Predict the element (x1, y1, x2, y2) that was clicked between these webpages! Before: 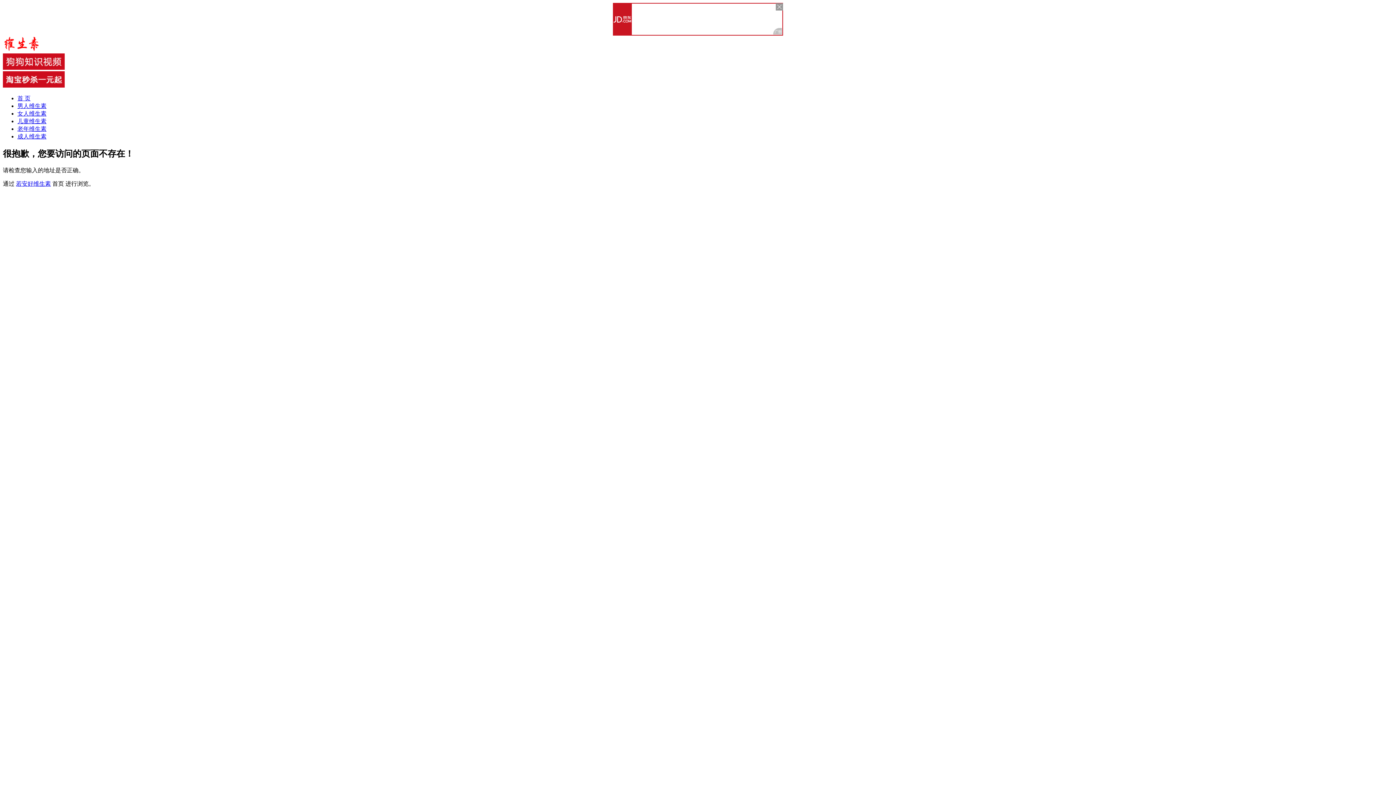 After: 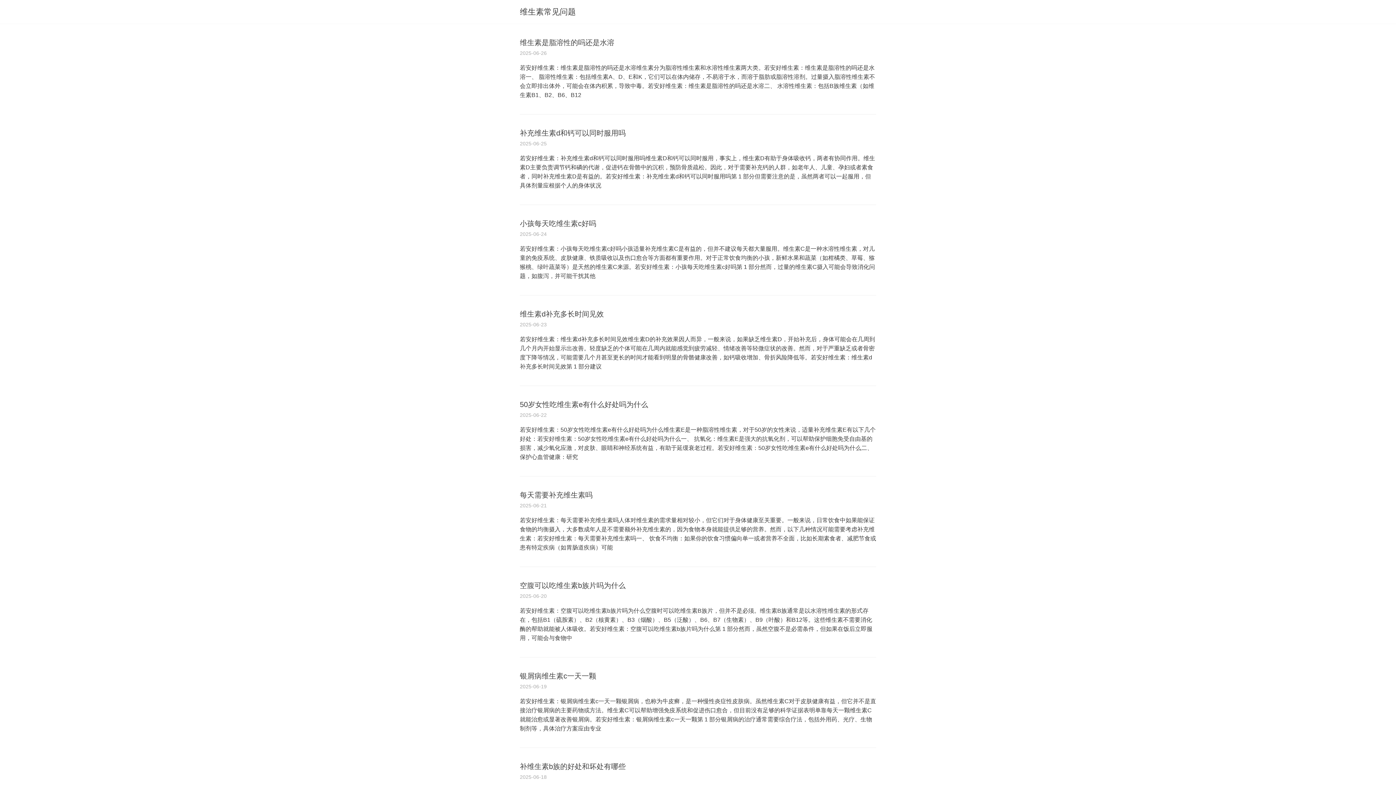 Action: label: 若安好维生素 bbox: (16, 180, 50, 186)